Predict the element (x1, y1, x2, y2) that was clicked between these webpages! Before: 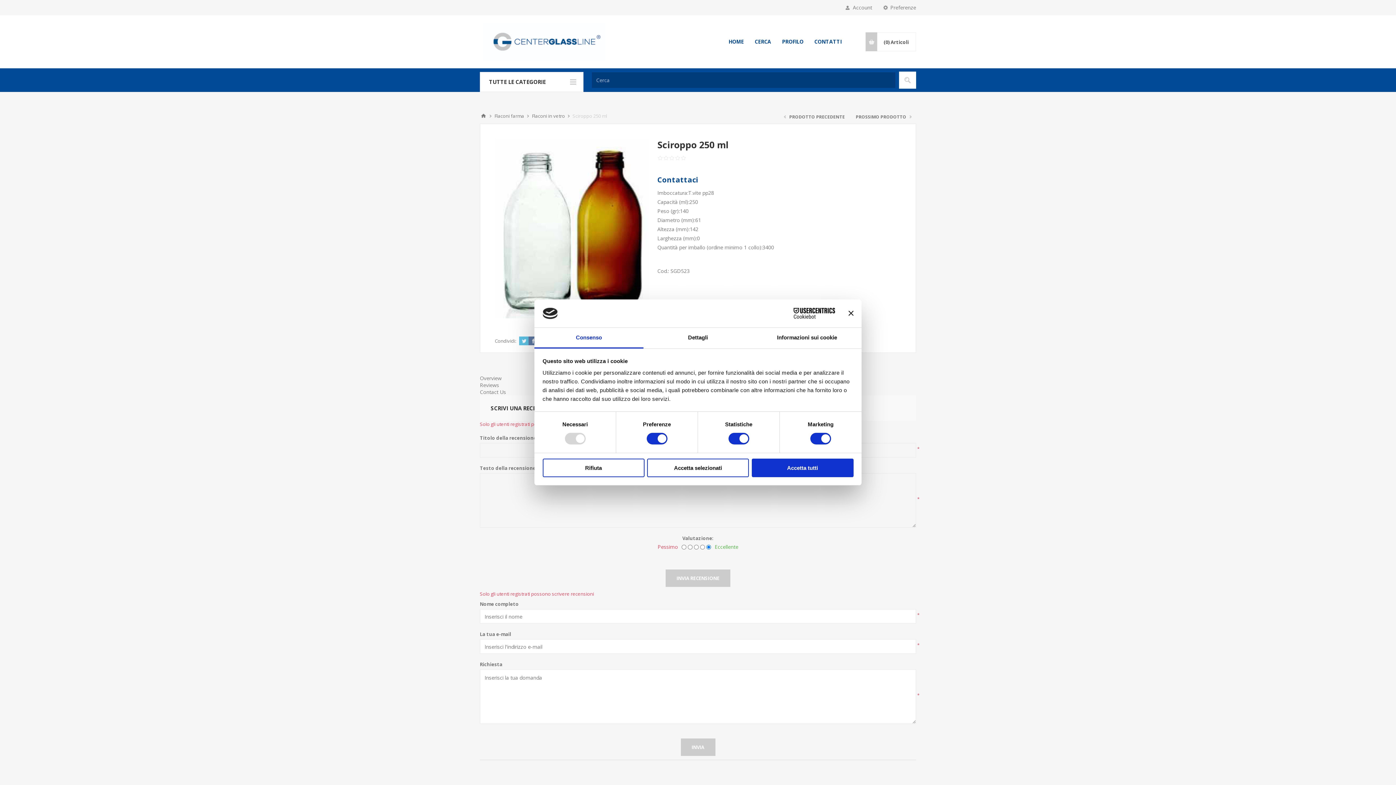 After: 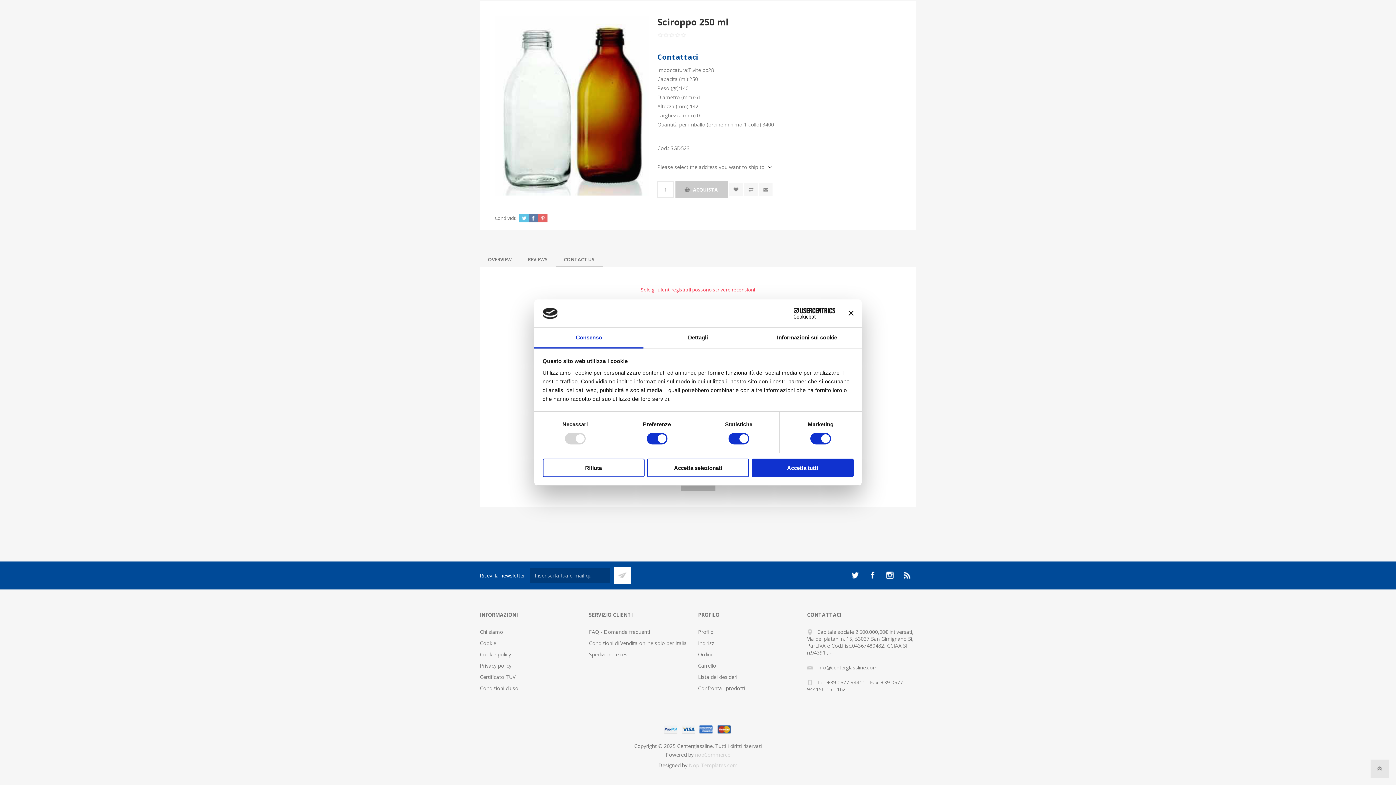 Action: bbox: (480, 388, 506, 395) label: Contact Us